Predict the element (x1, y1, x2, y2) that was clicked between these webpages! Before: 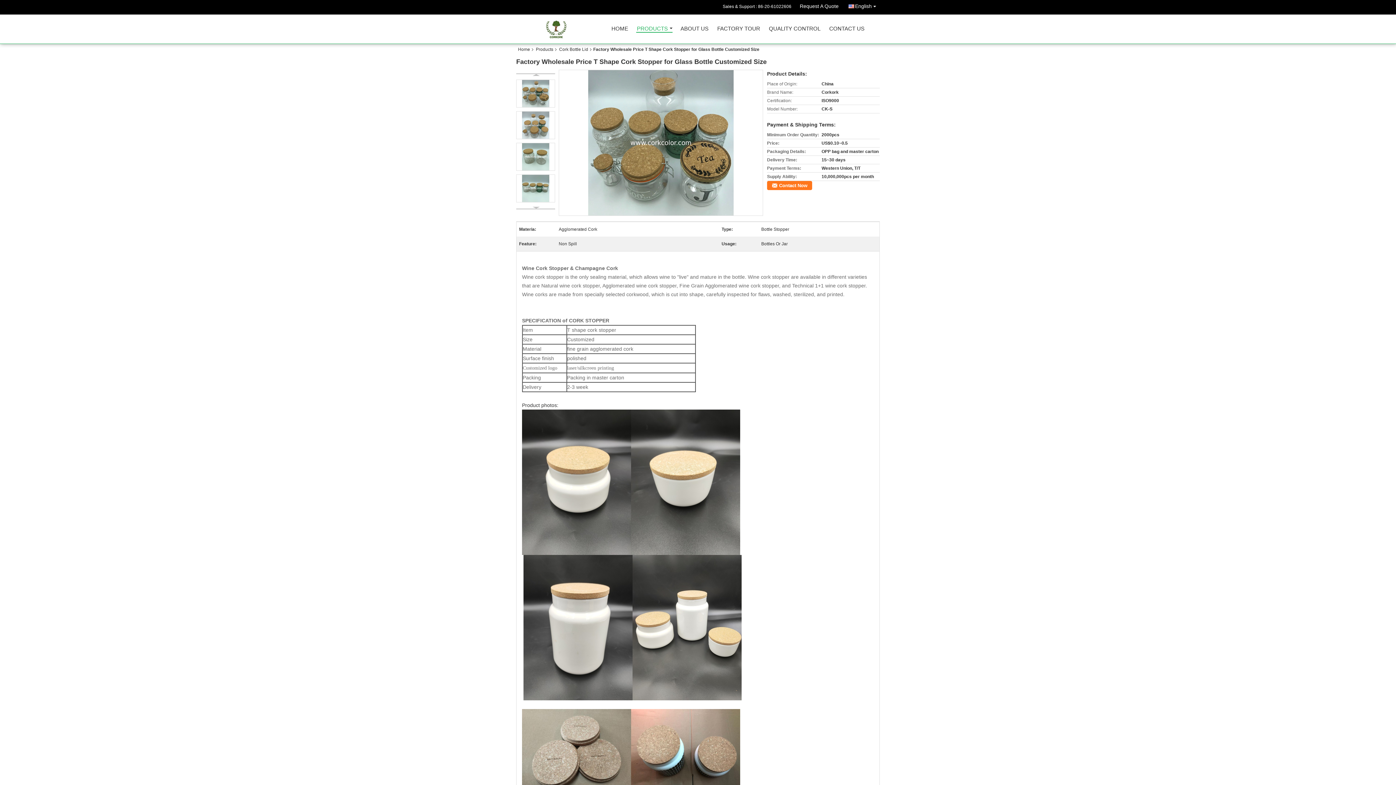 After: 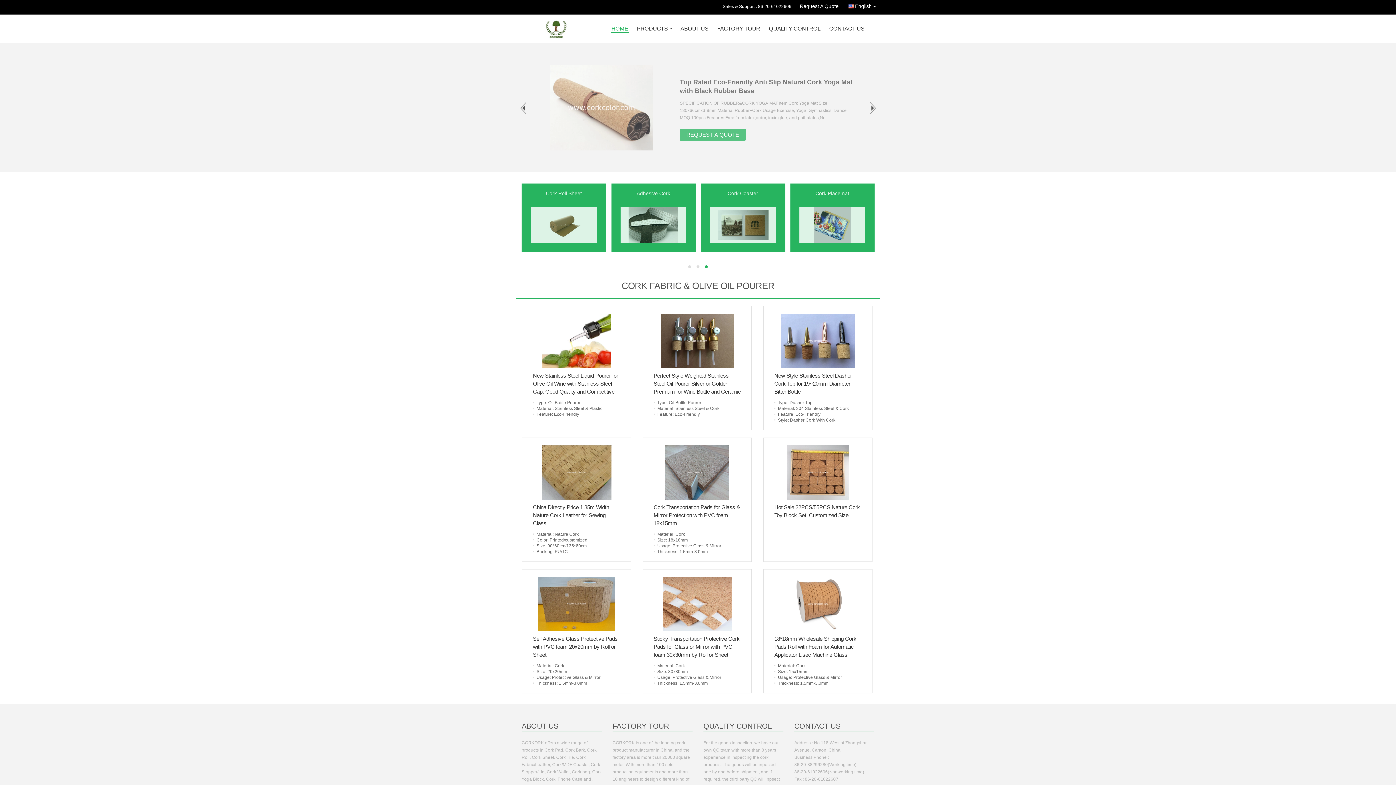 Action: bbox: (610, 26, 629, 34) label: HOME